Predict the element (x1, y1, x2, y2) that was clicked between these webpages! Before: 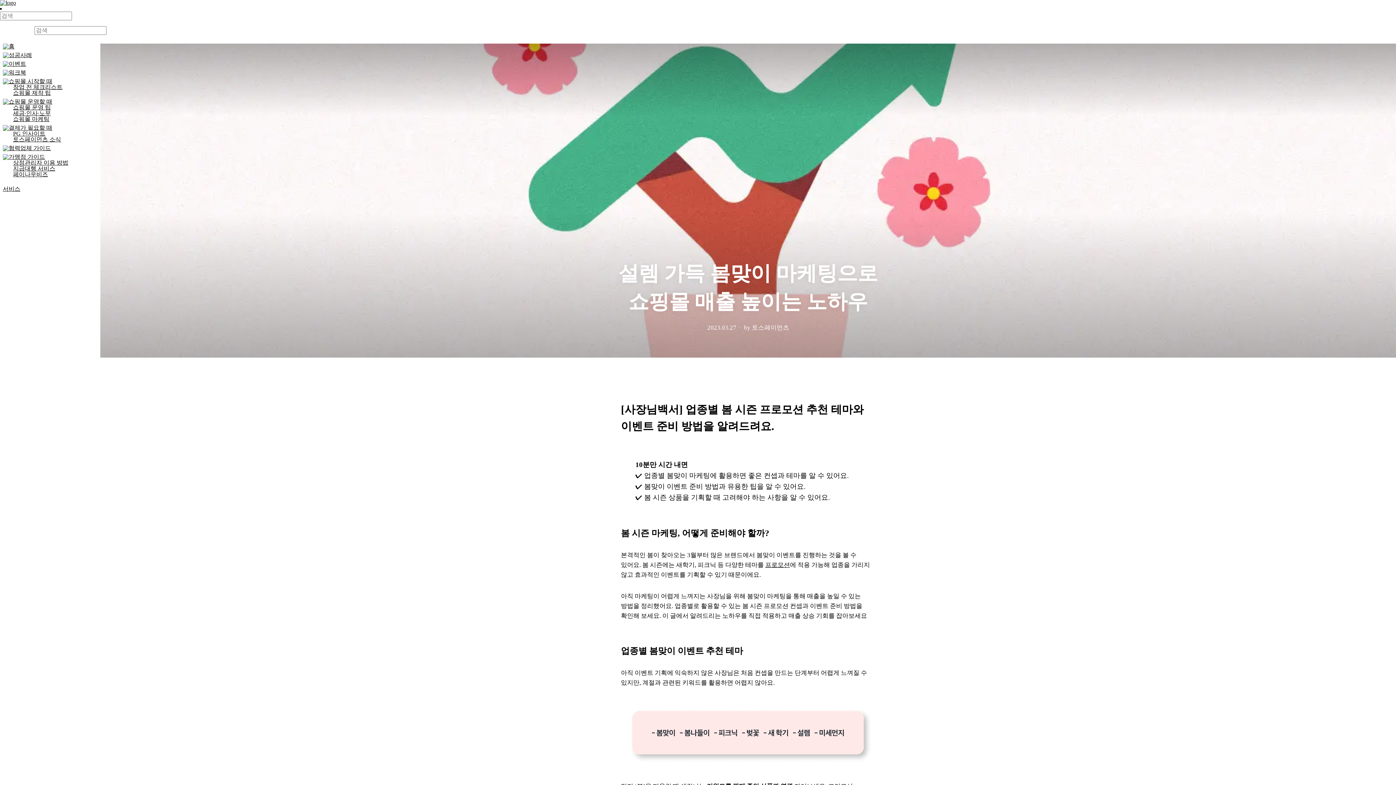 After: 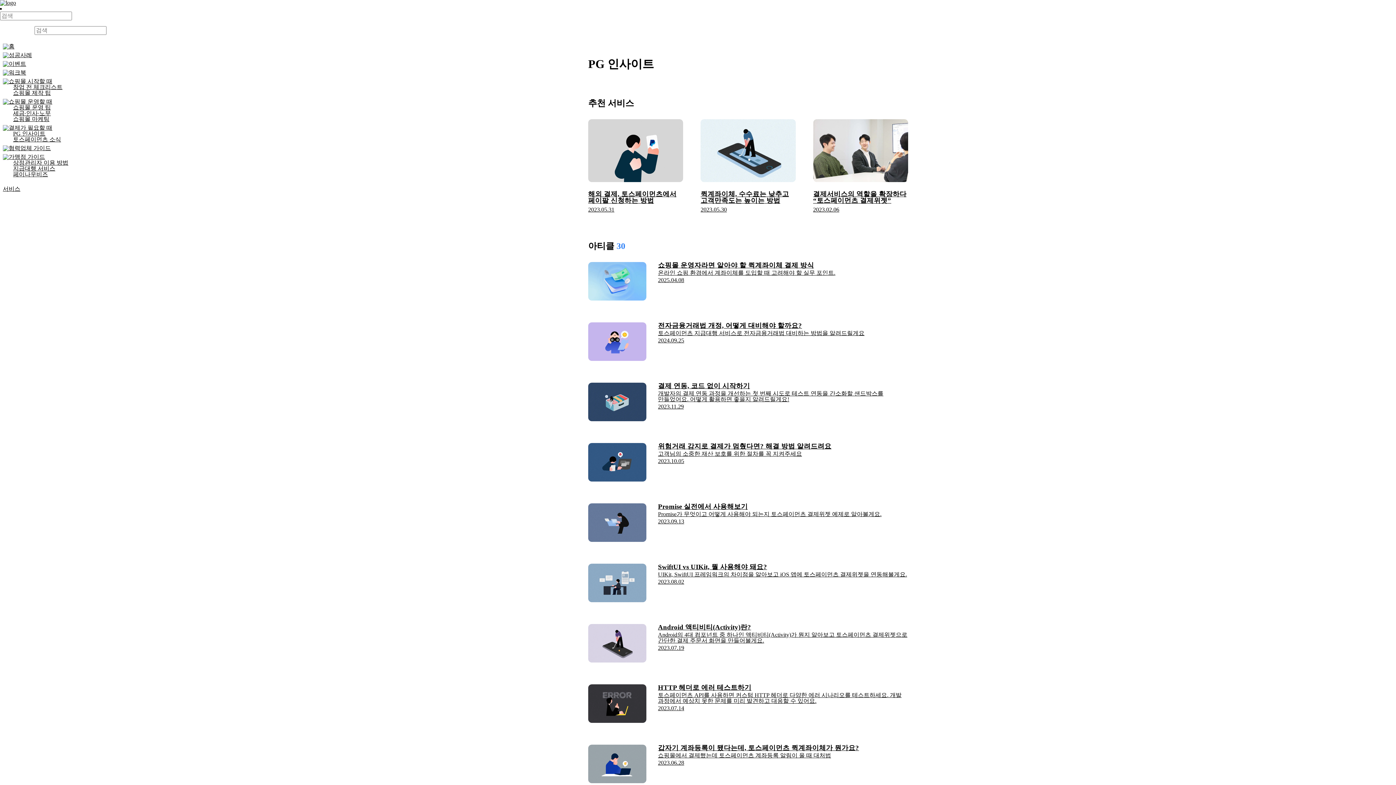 Action: label: PG 인사이트 bbox: (13, 130, 97, 136)